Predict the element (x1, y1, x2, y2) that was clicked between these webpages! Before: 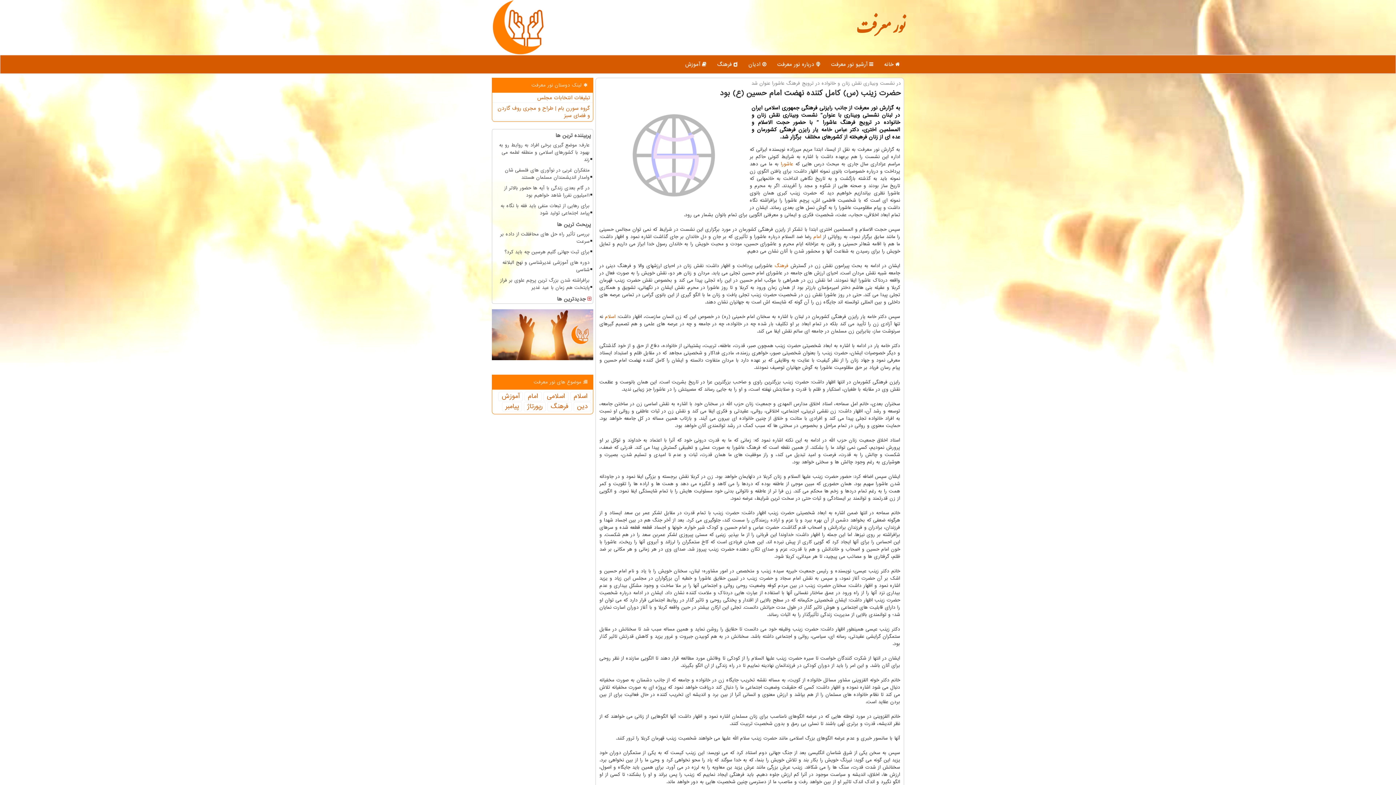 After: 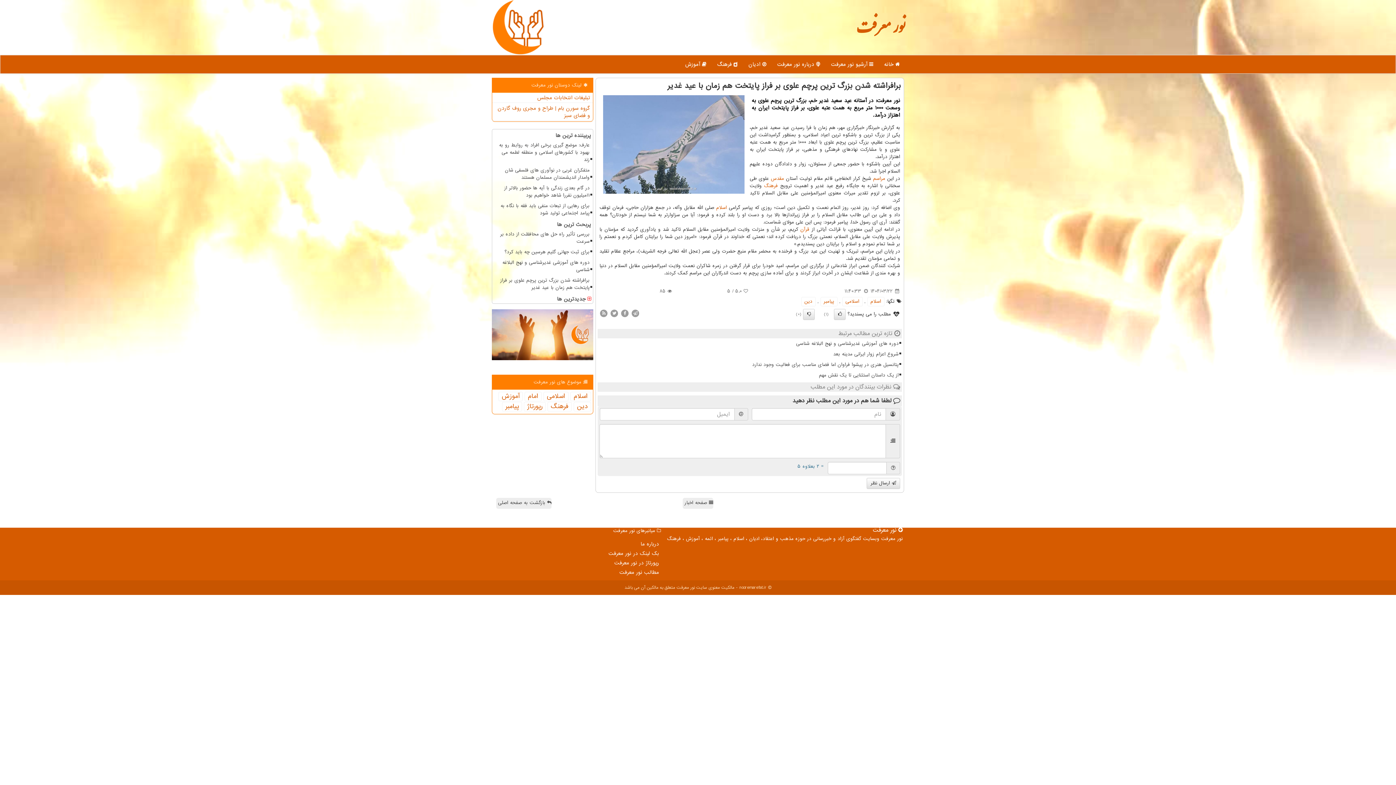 Action: label: برافراشته شدن بزرگ ترین پرچم علوی بر فراز پایتخت هم زمان با عید غدیر bbox: (495, 276, 590, 292)